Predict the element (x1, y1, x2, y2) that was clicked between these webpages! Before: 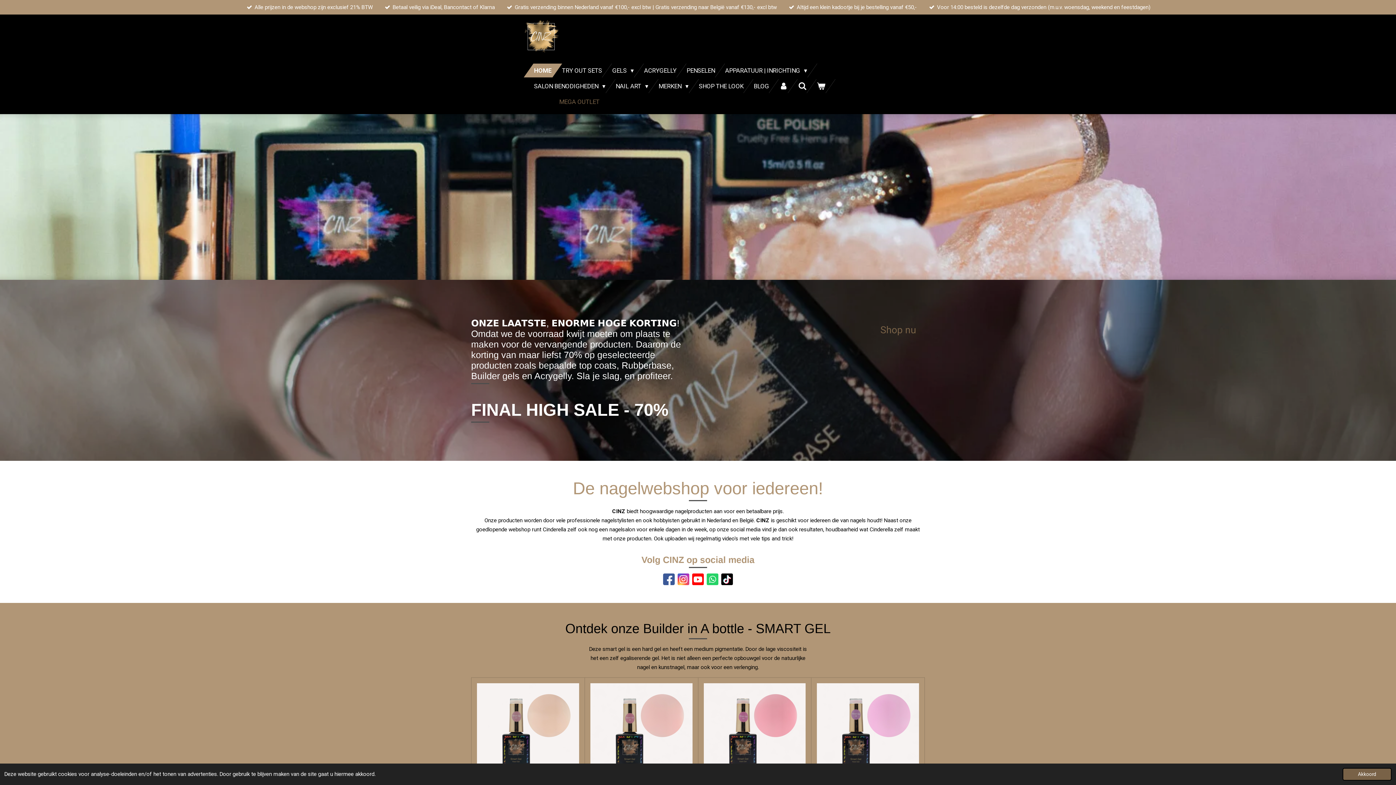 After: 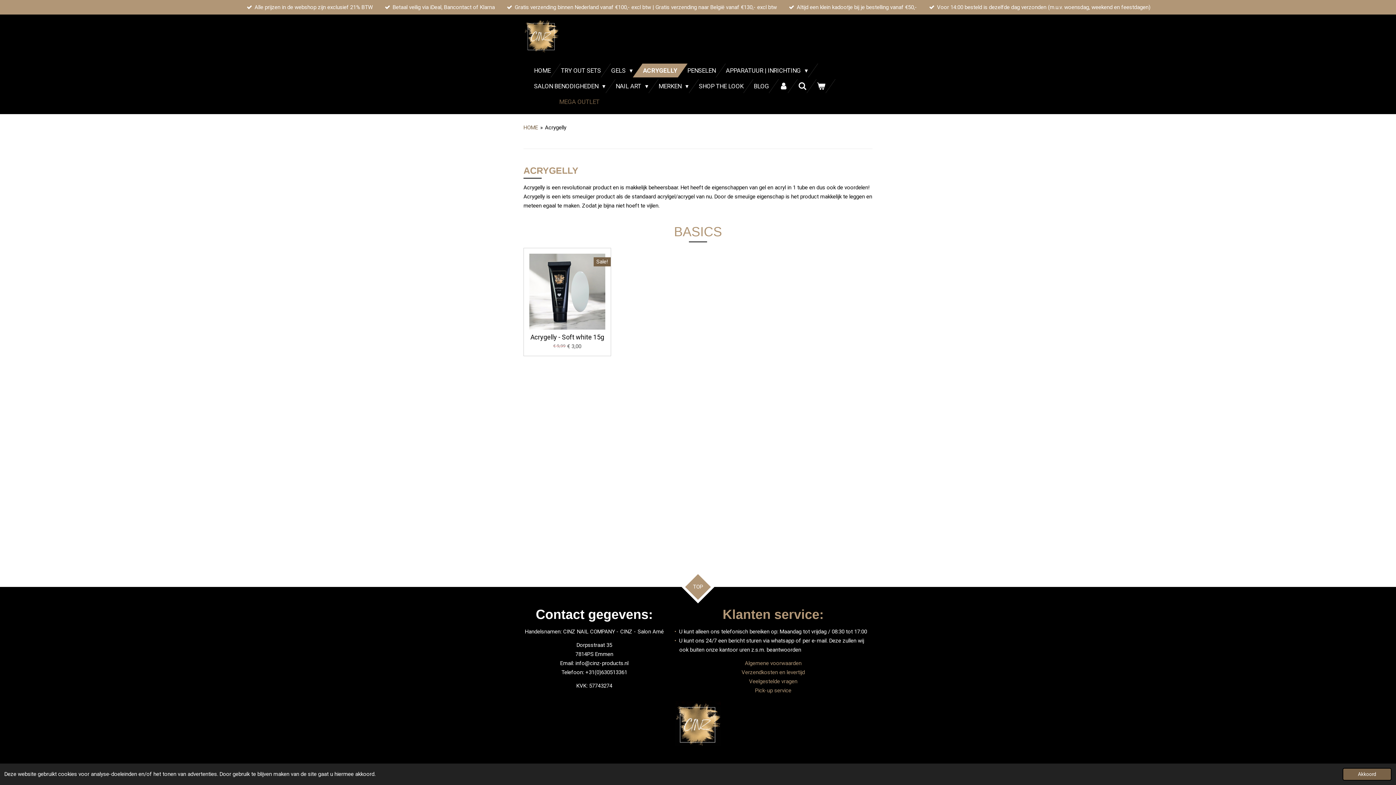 Action: label: ACRYGELLY bbox: (639, 63, 681, 77)